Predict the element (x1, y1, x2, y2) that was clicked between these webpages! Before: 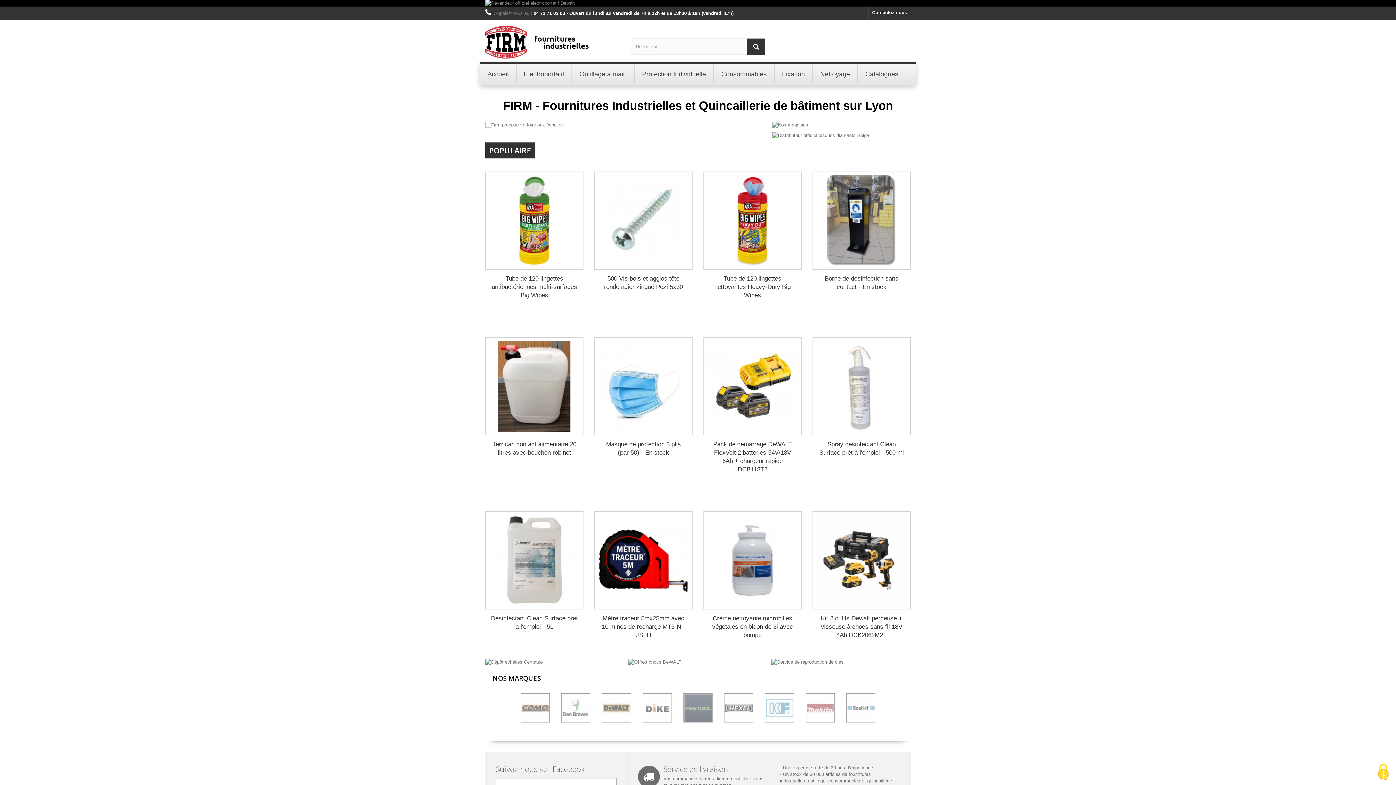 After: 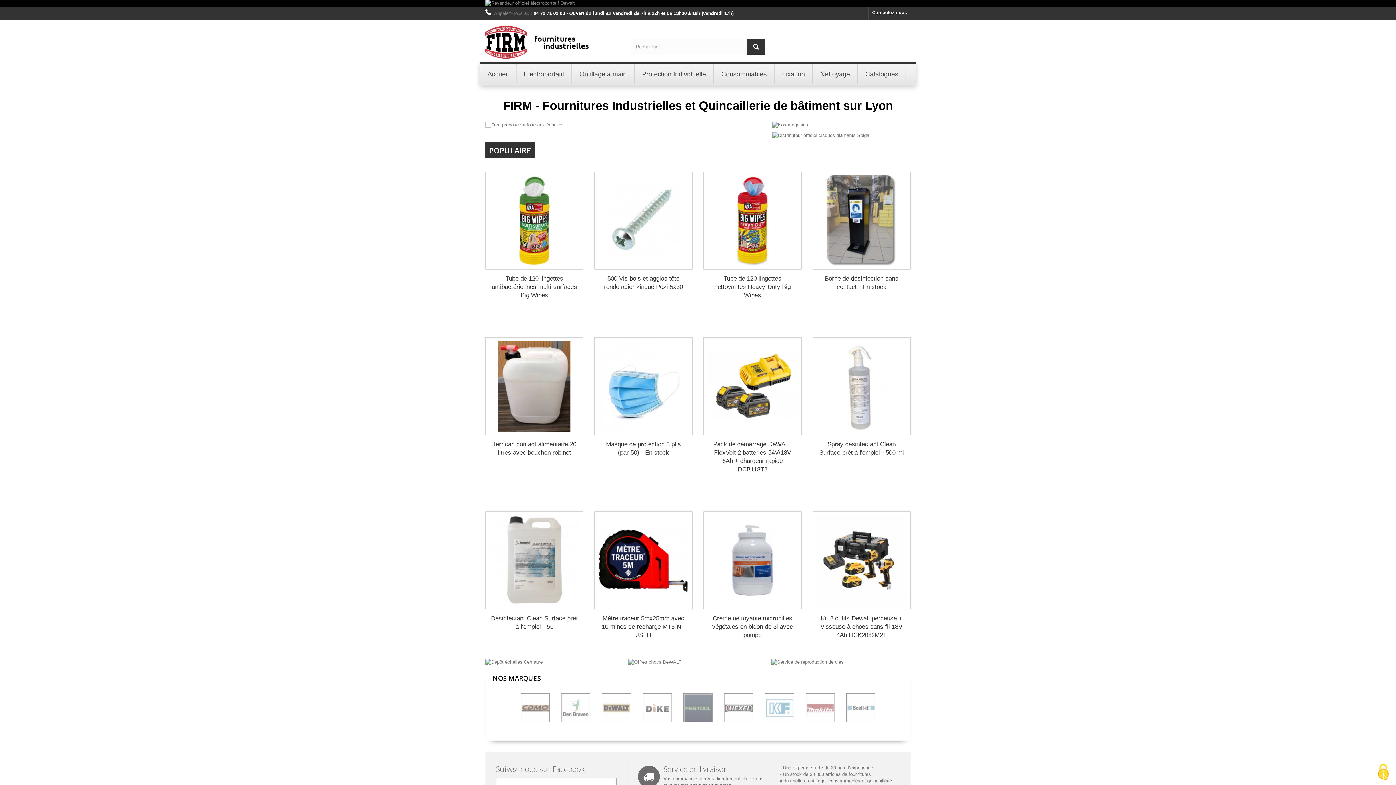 Action: bbox: (485, 142, 534, 158) label: POPULAIRE